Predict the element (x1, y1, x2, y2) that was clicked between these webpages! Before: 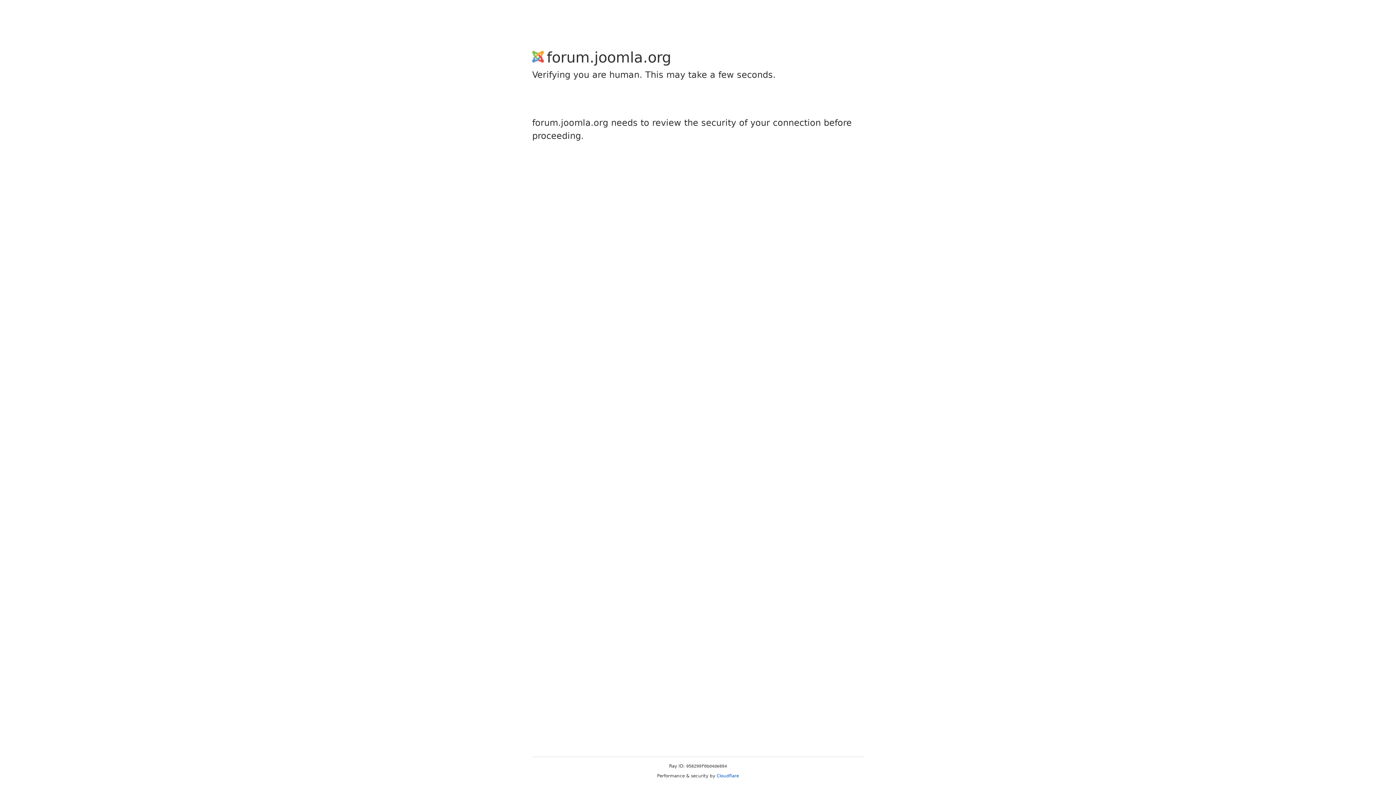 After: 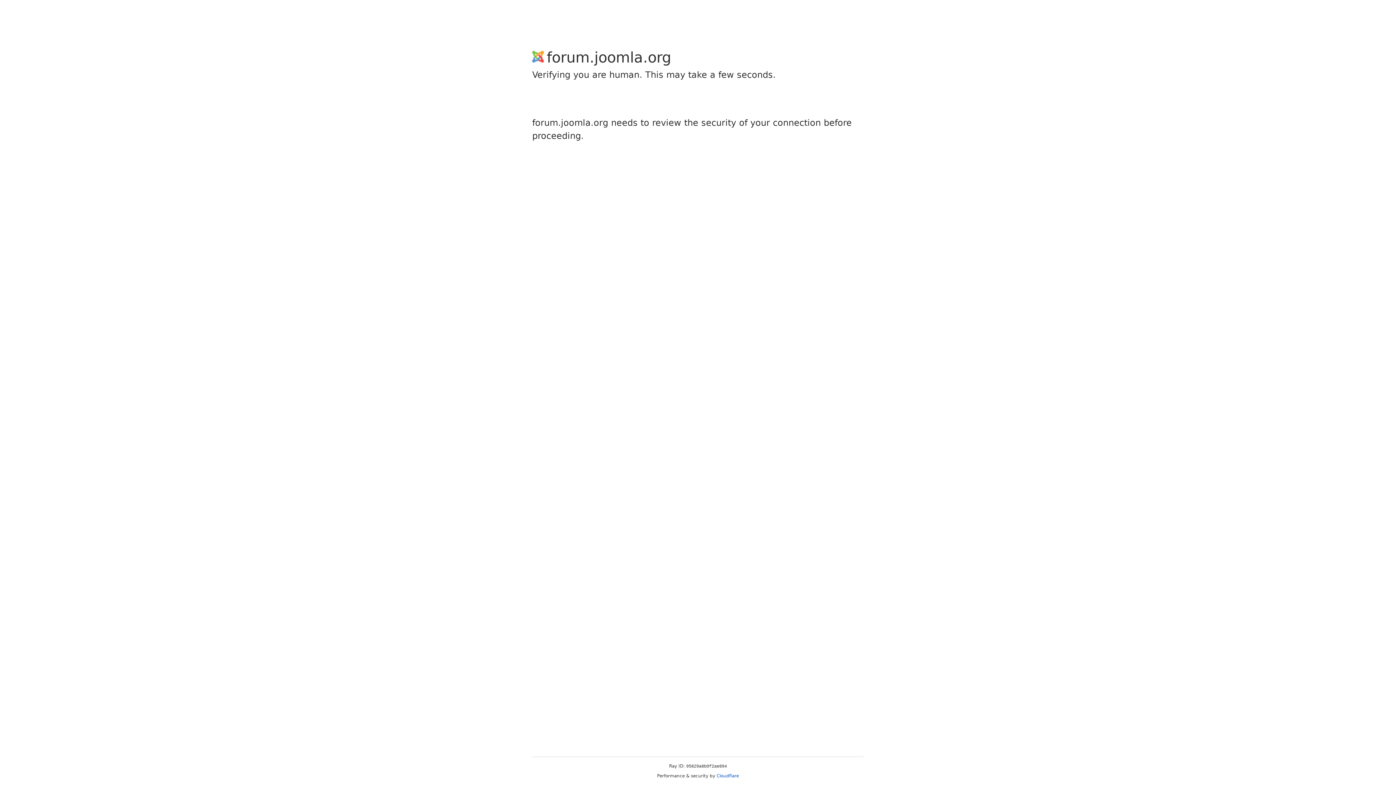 Action: label: Cloudflare bbox: (716, 773, 739, 778)